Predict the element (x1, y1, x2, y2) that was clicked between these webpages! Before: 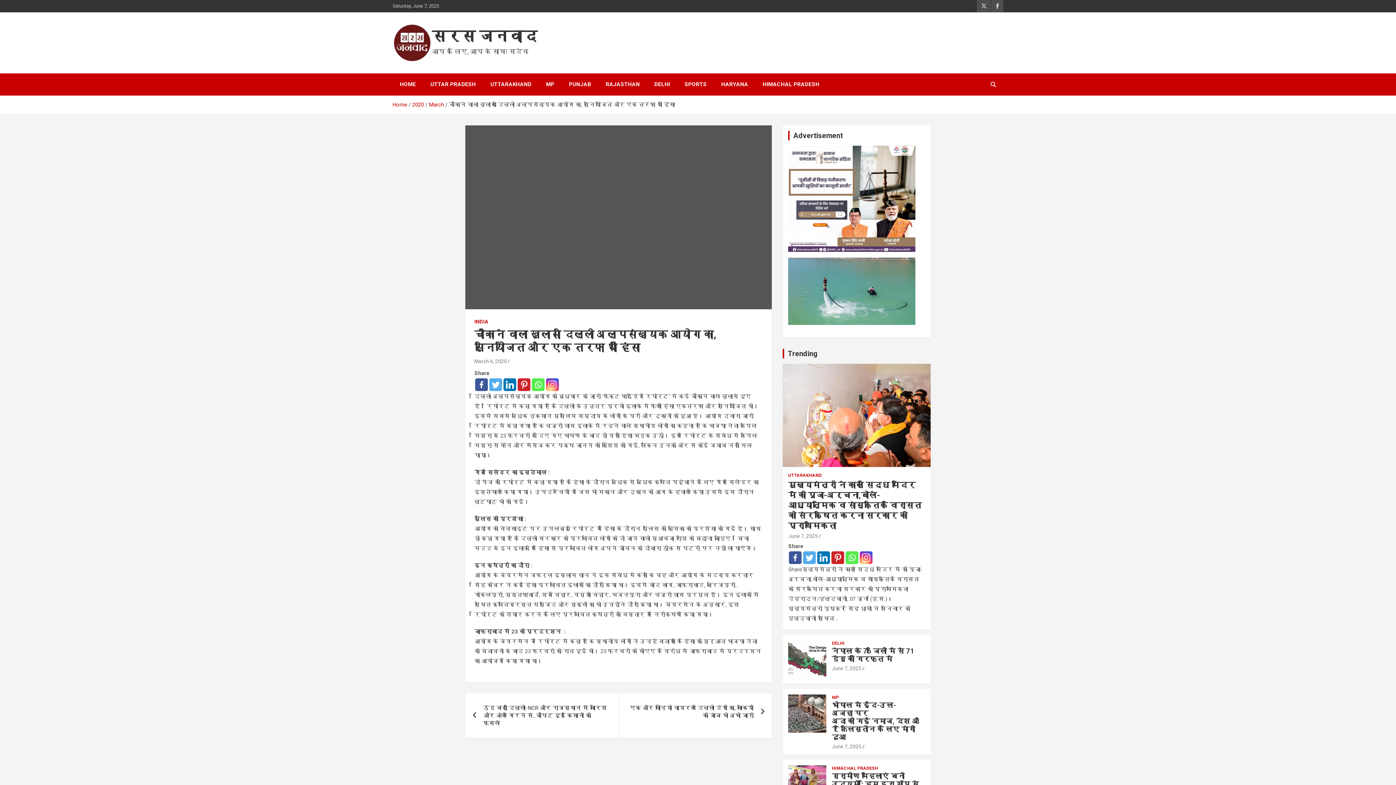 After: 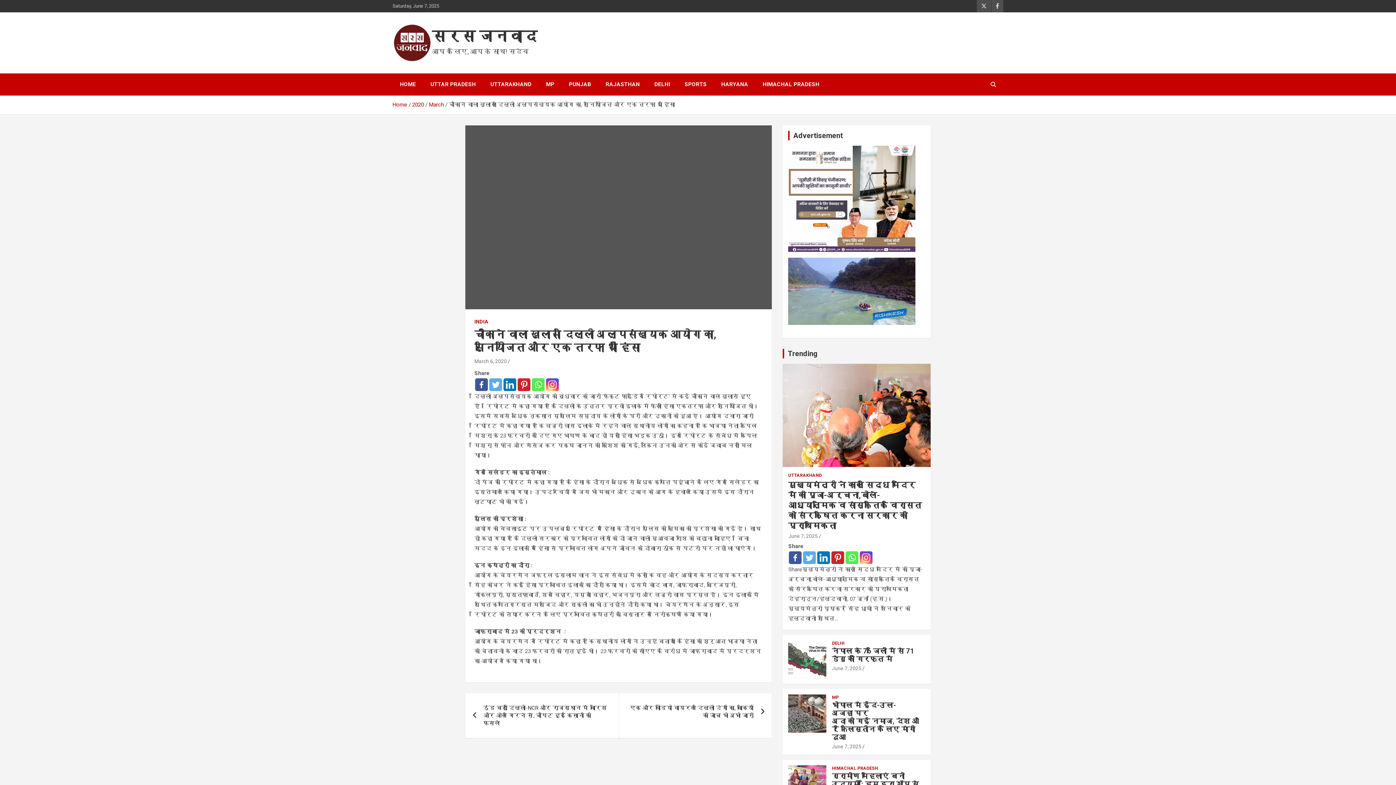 Action: bbox: (860, 551, 872, 564)